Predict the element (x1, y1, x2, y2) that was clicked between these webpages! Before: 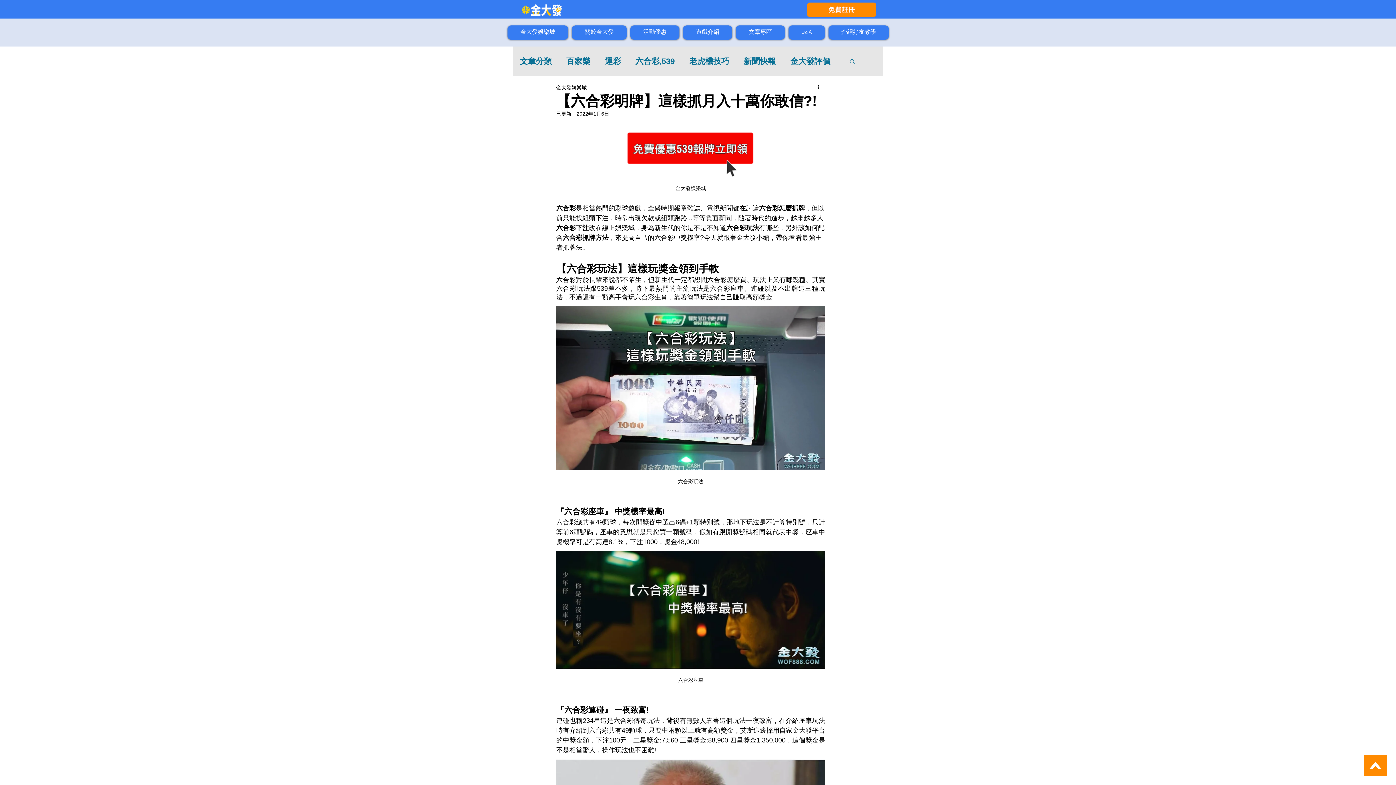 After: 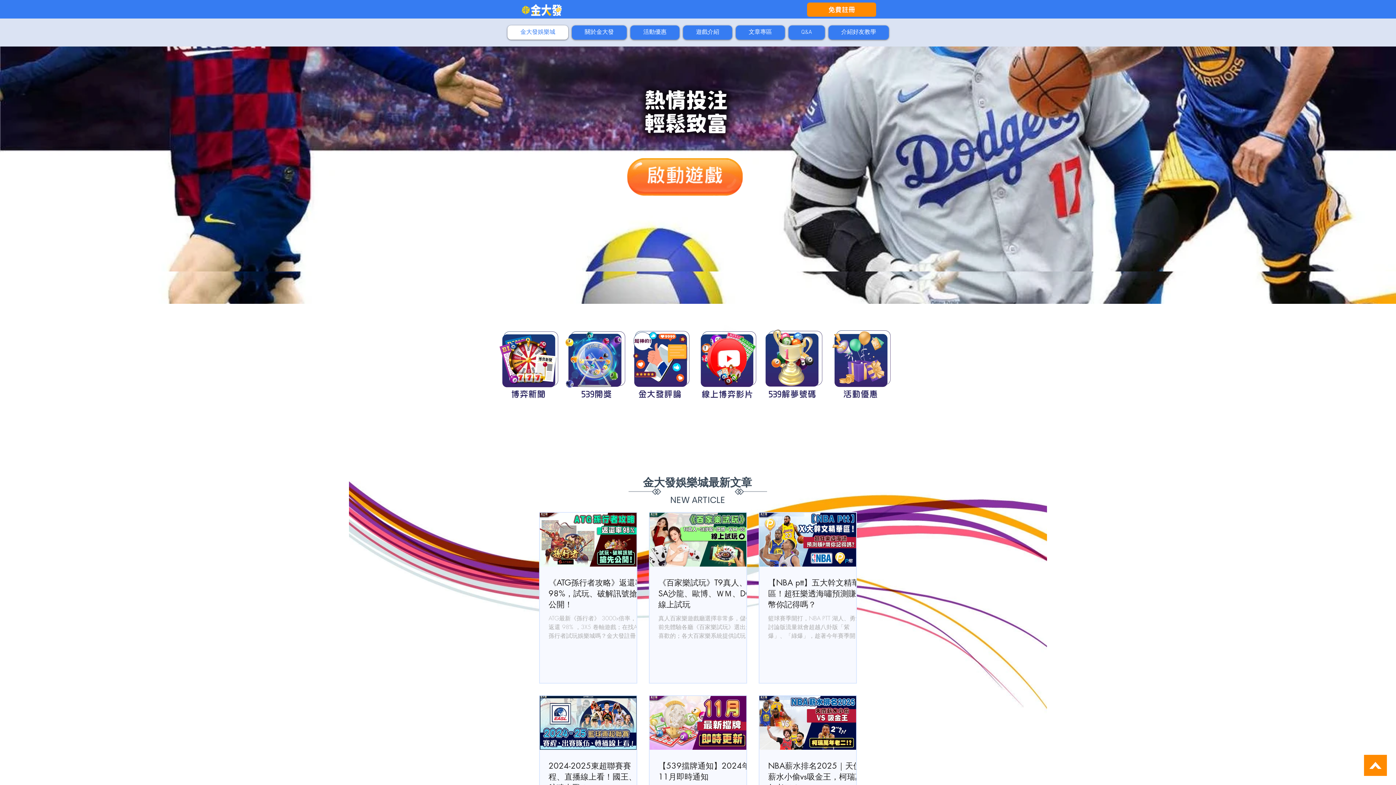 Action: bbox: (520, 3, 562, 16)